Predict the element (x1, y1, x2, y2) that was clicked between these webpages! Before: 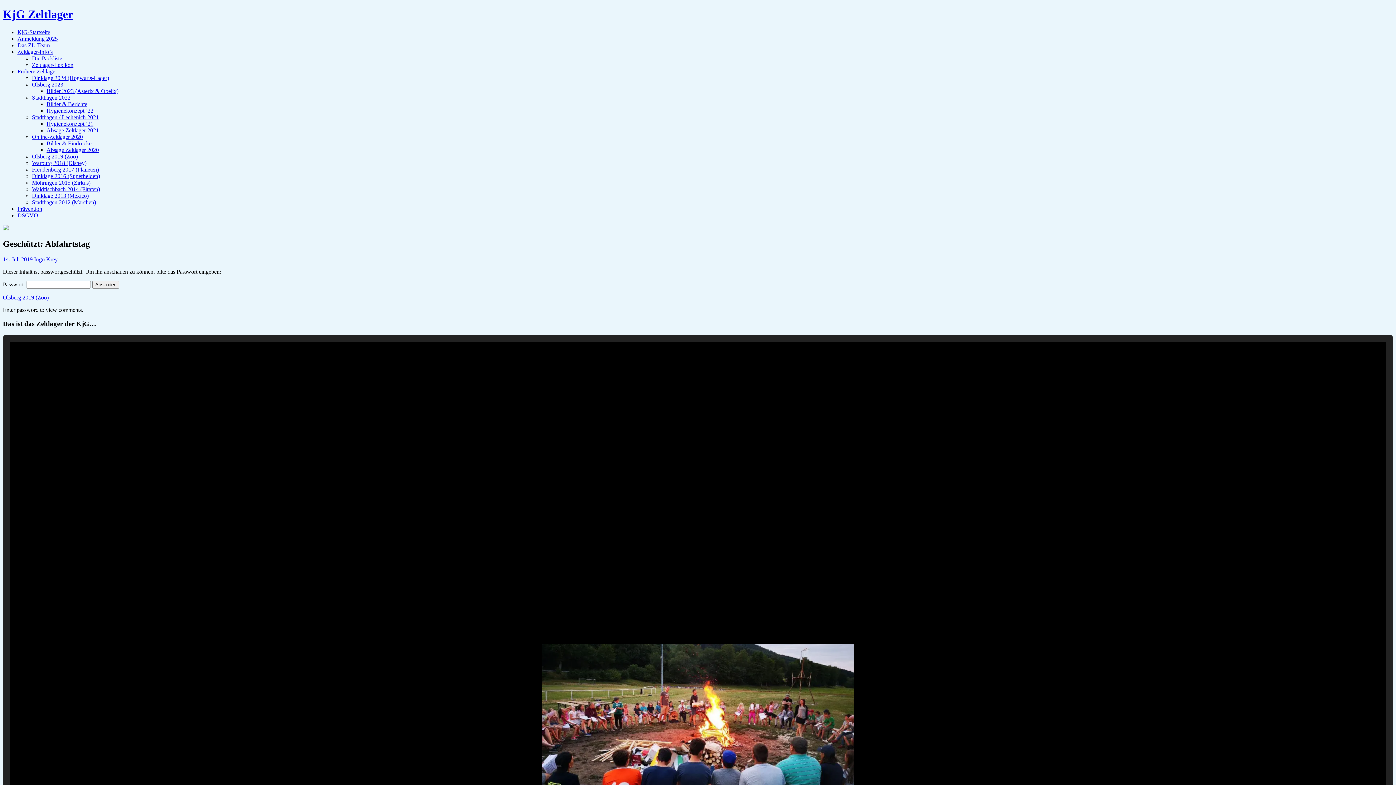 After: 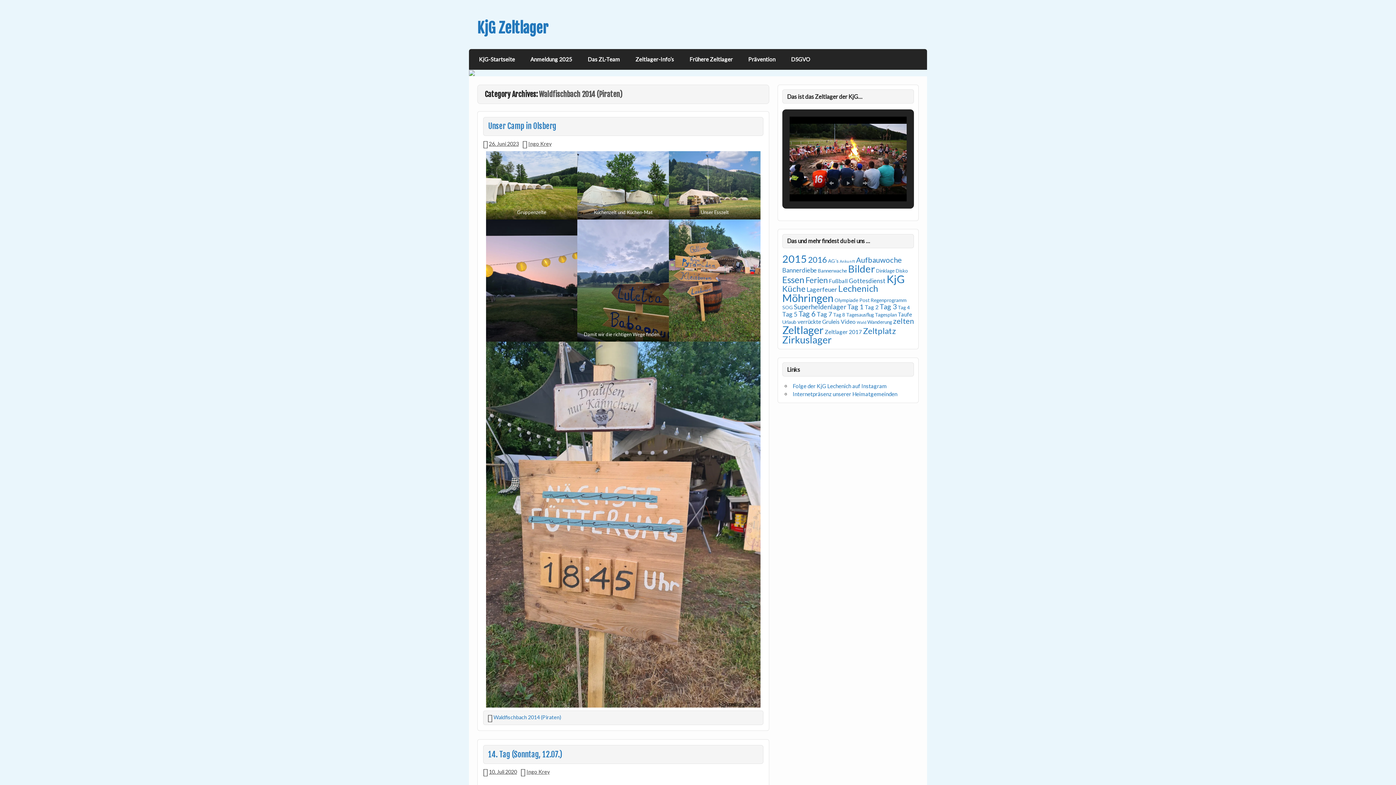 Action: label: Waldfischbach 2014 (Piraten) bbox: (32, 186, 100, 192)